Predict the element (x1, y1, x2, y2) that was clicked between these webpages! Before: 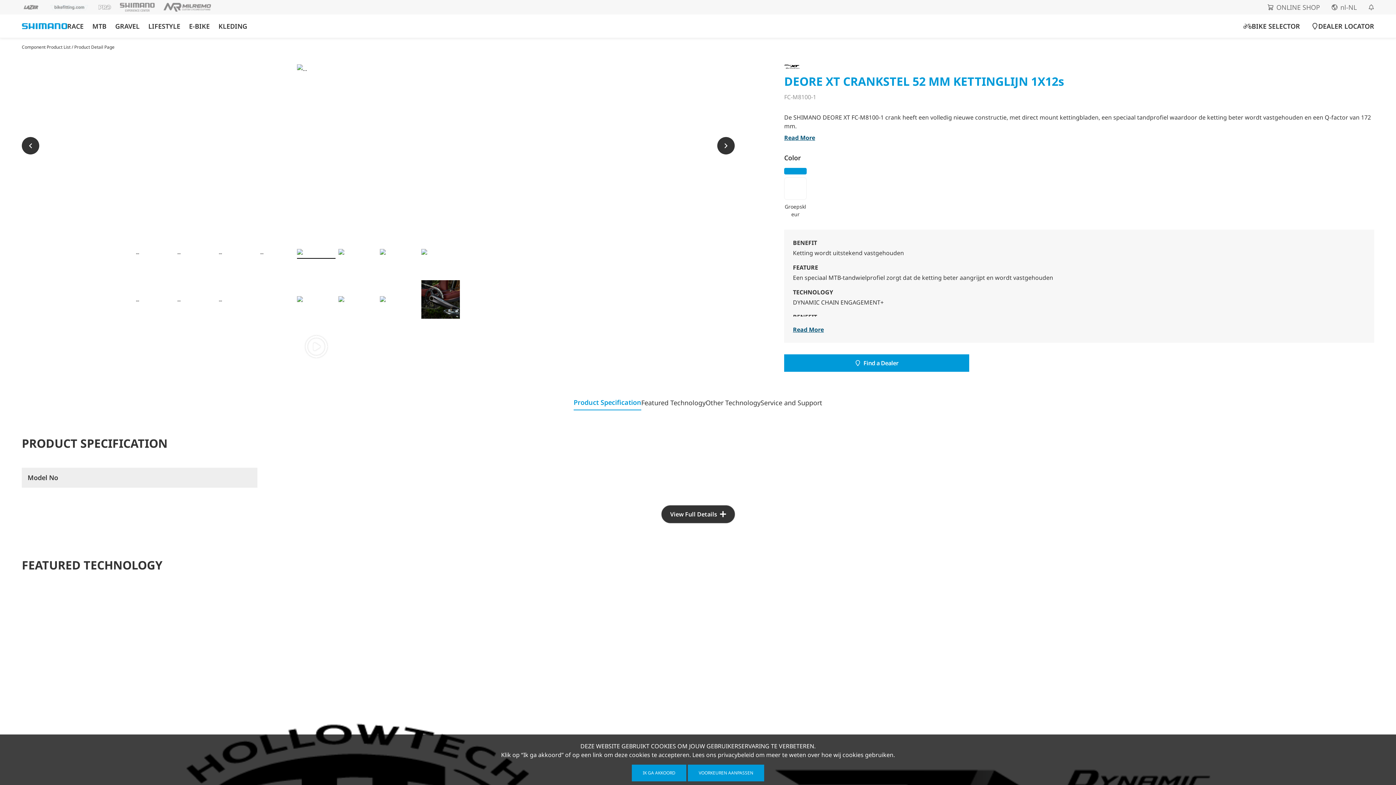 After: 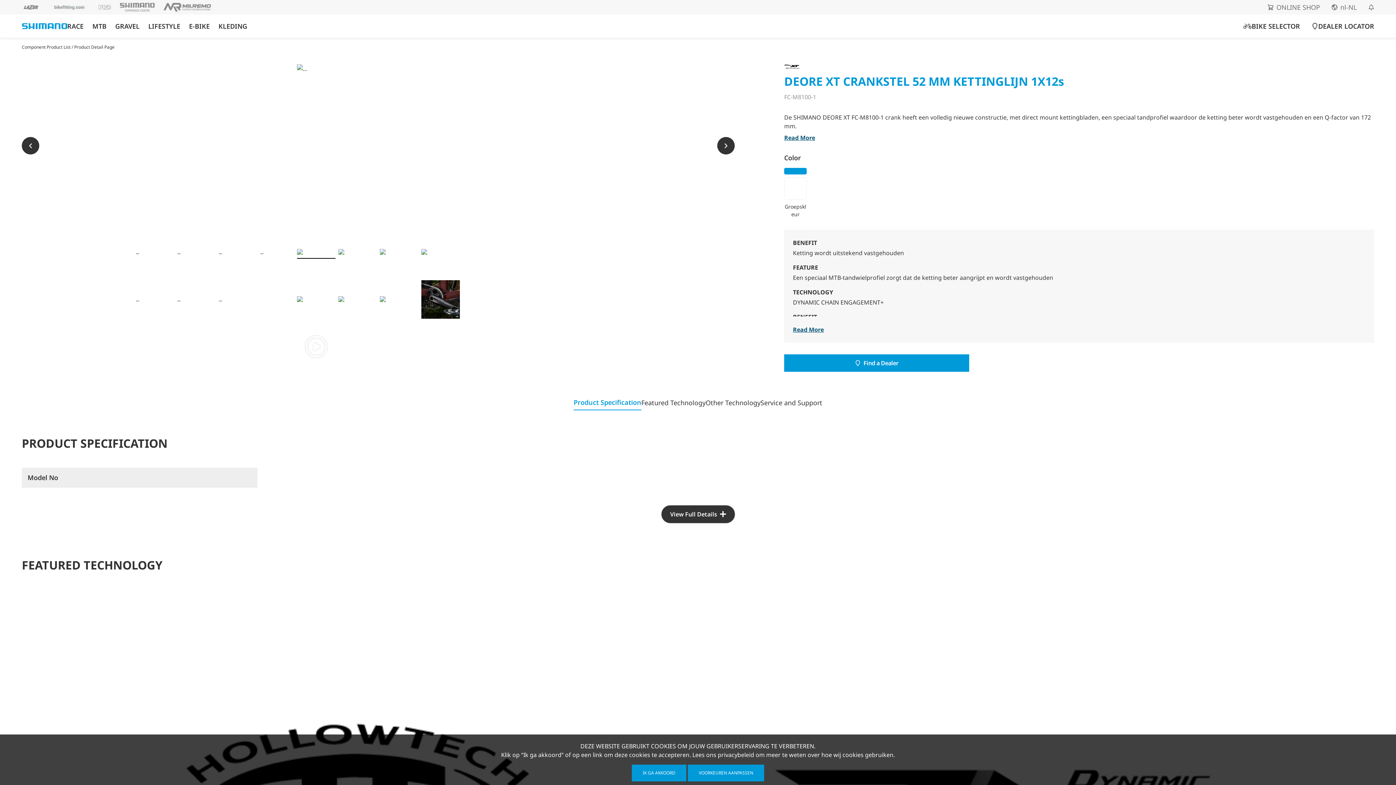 Action: bbox: (98, 4, 111, 9)